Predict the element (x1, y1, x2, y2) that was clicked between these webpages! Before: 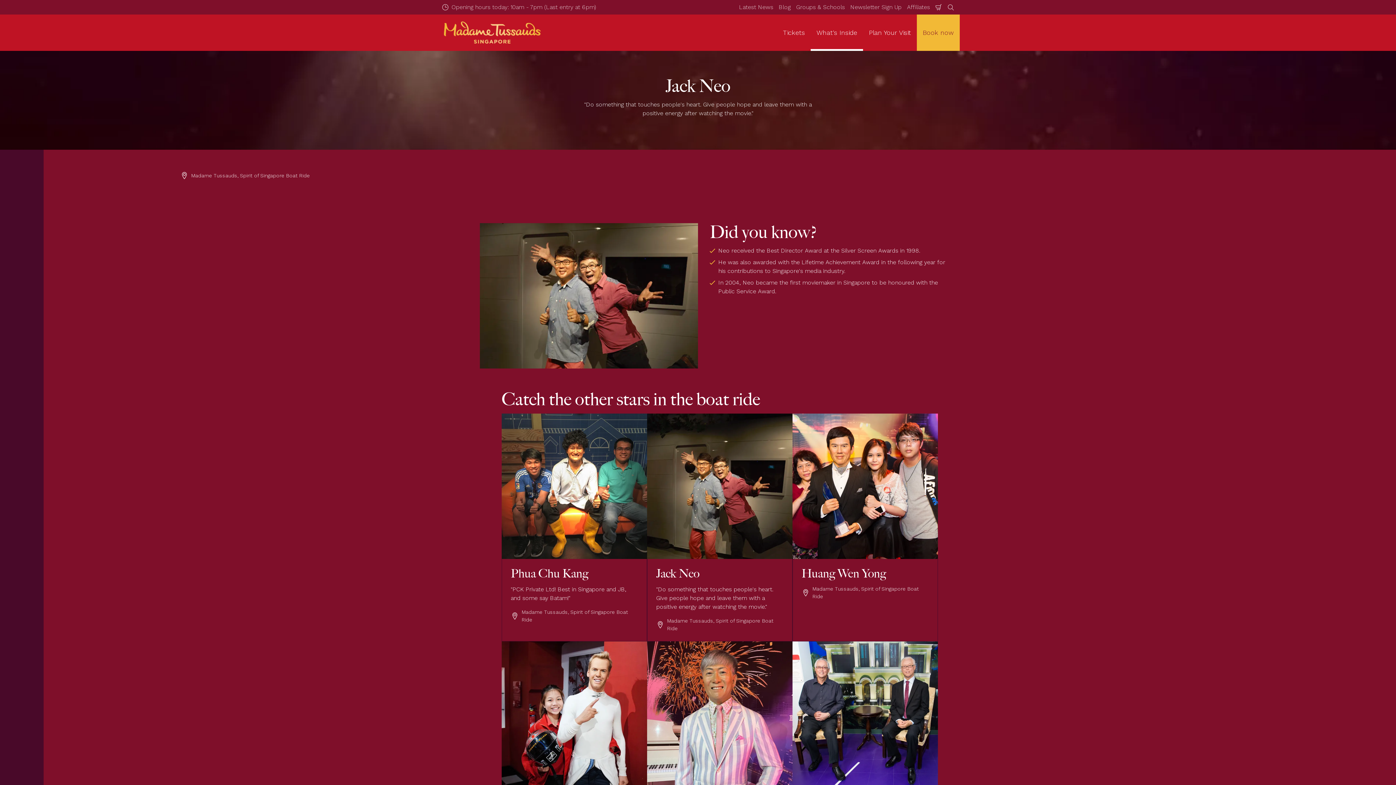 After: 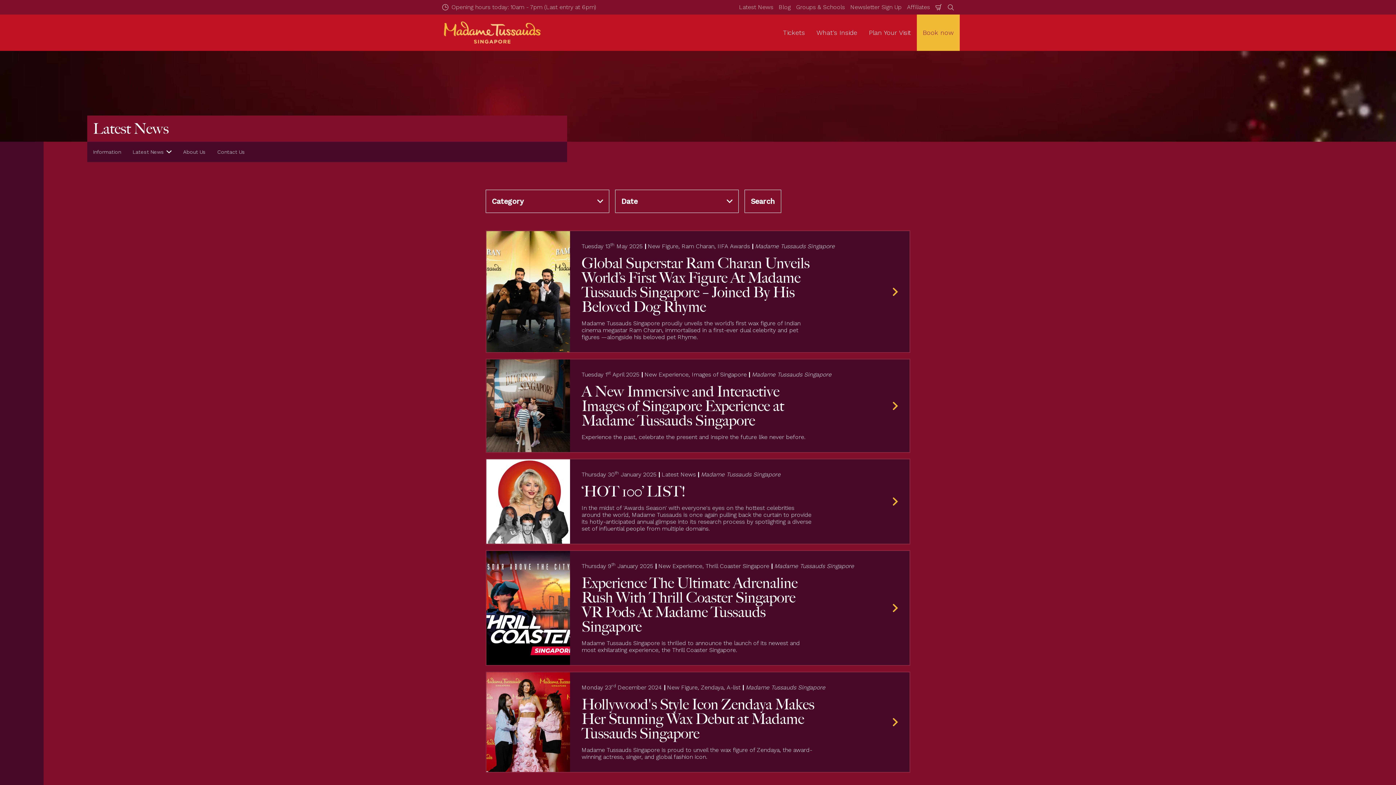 Action: bbox: (737, 2, 775, 12) label: Latest News